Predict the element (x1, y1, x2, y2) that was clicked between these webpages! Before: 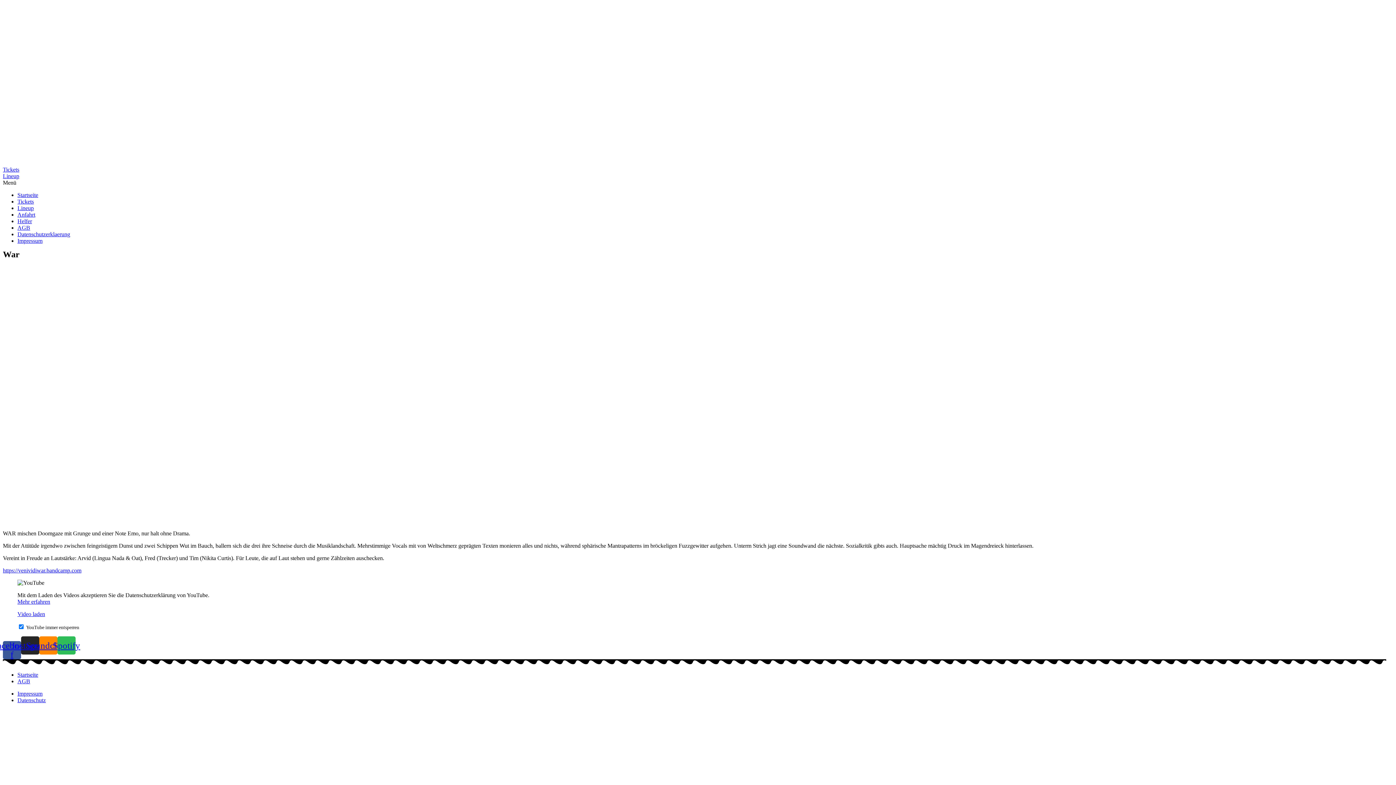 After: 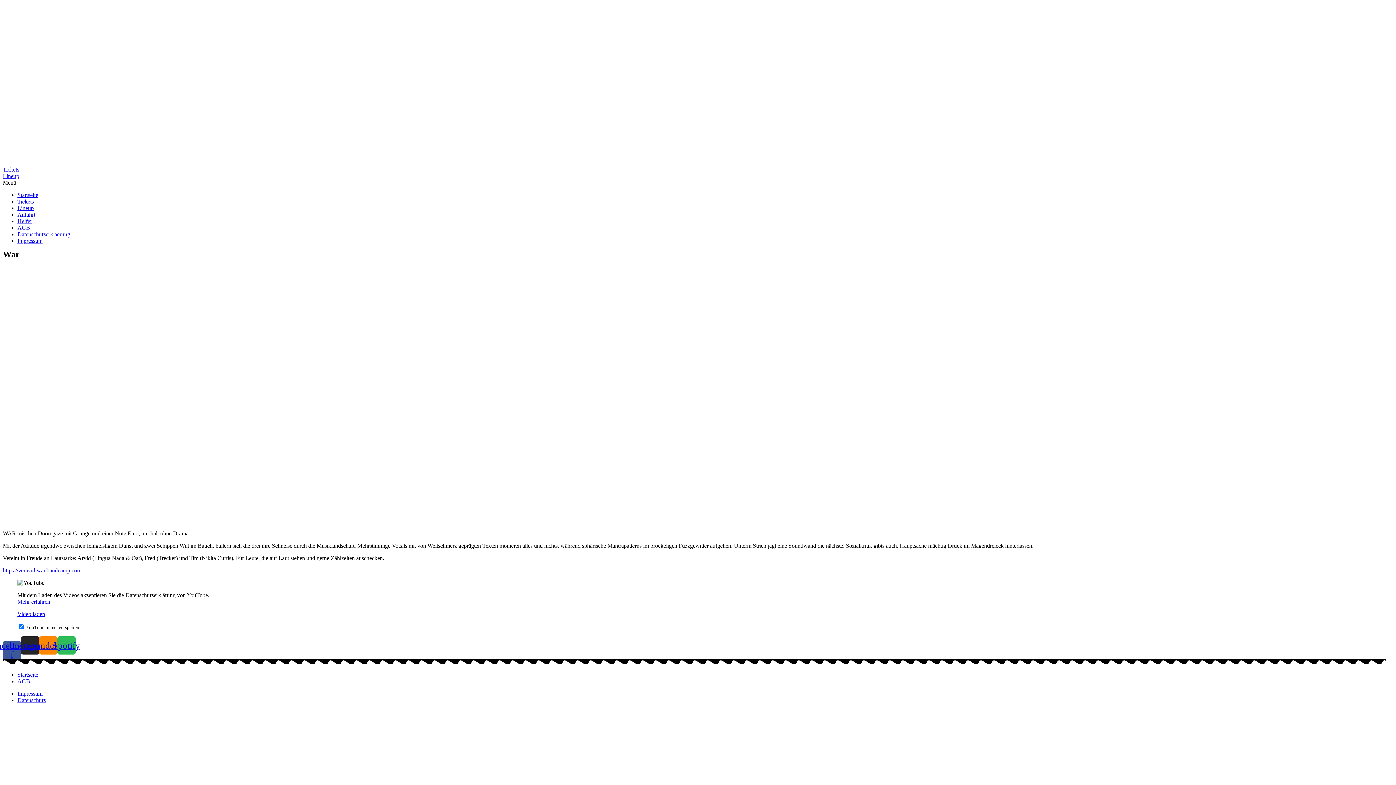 Action: bbox: (640, 2, 755, 166)